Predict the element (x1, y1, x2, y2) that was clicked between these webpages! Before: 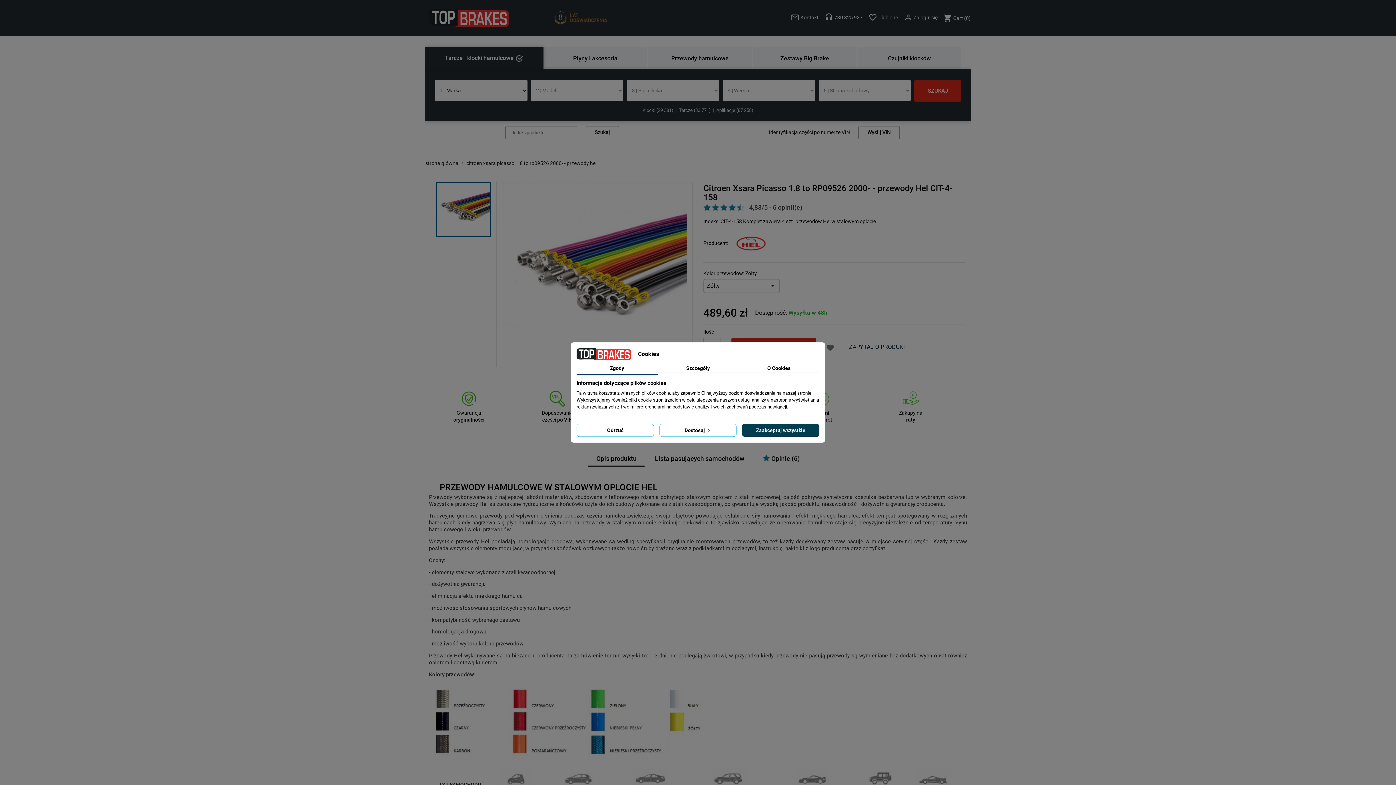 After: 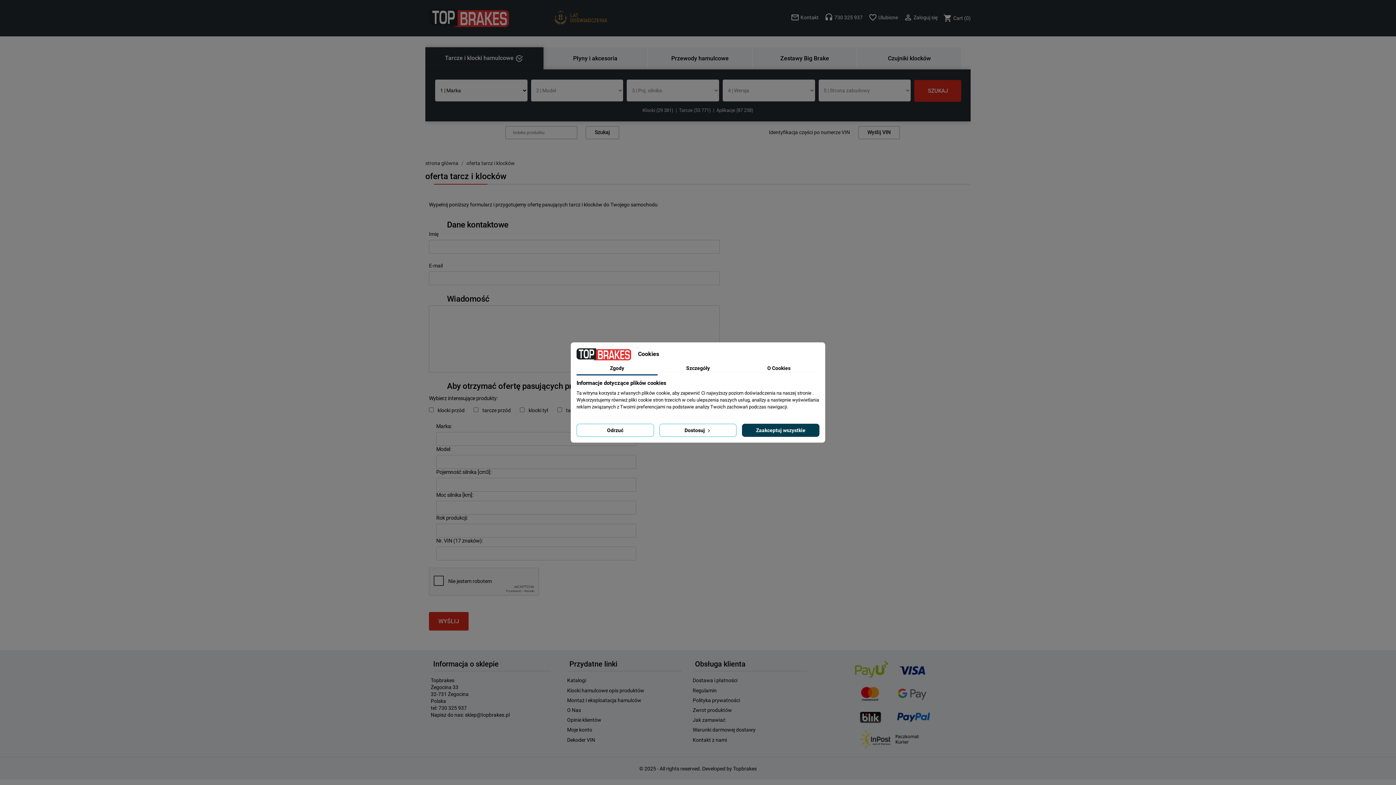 Action: label: mail_outline Kontakt bbox: (790, 14, 818, 20)